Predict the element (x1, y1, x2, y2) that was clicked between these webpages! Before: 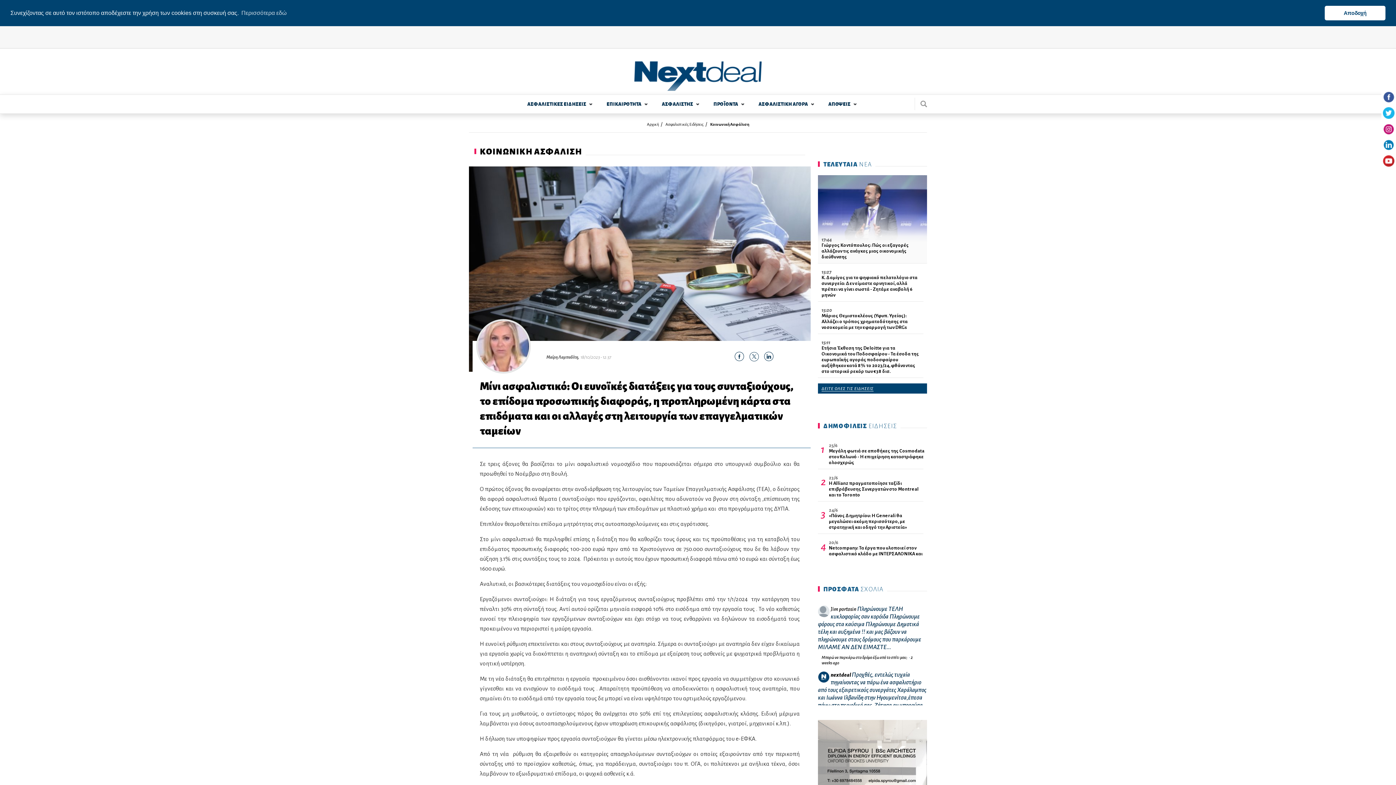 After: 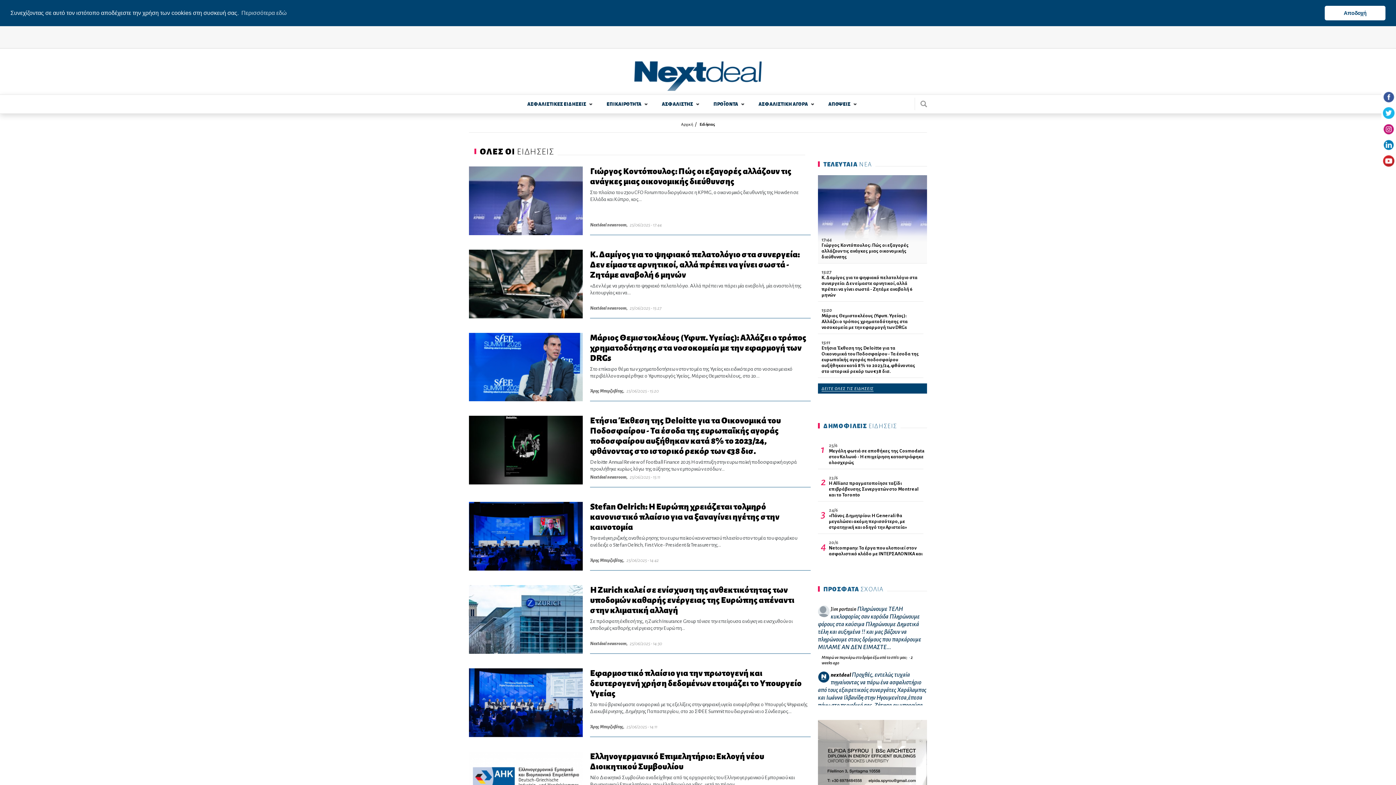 Action: bbox: (818, 383, 927, 393) label: ΔΕΙΤΕ ΟΛΕΣ ΤΙΣ ΕΙΔΗΣΕΙΣ